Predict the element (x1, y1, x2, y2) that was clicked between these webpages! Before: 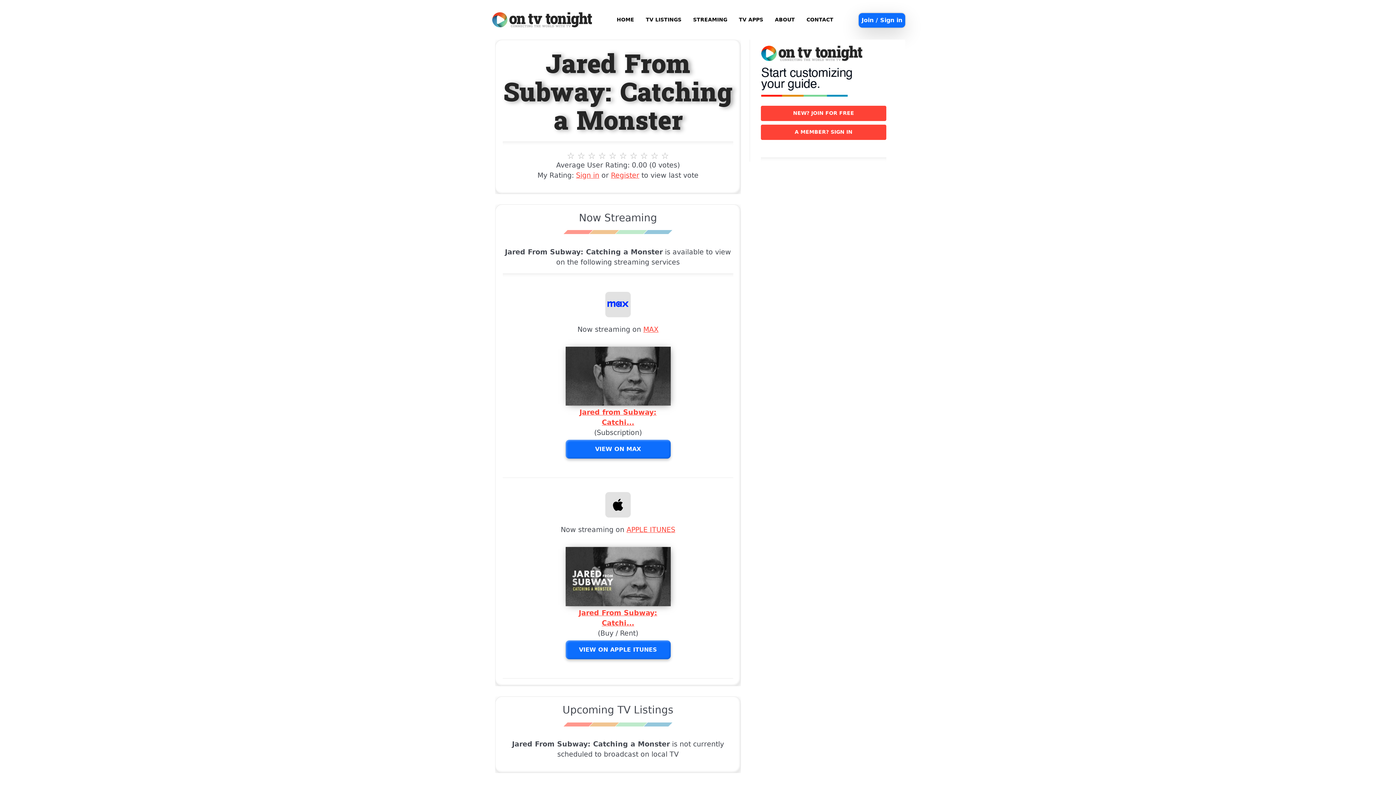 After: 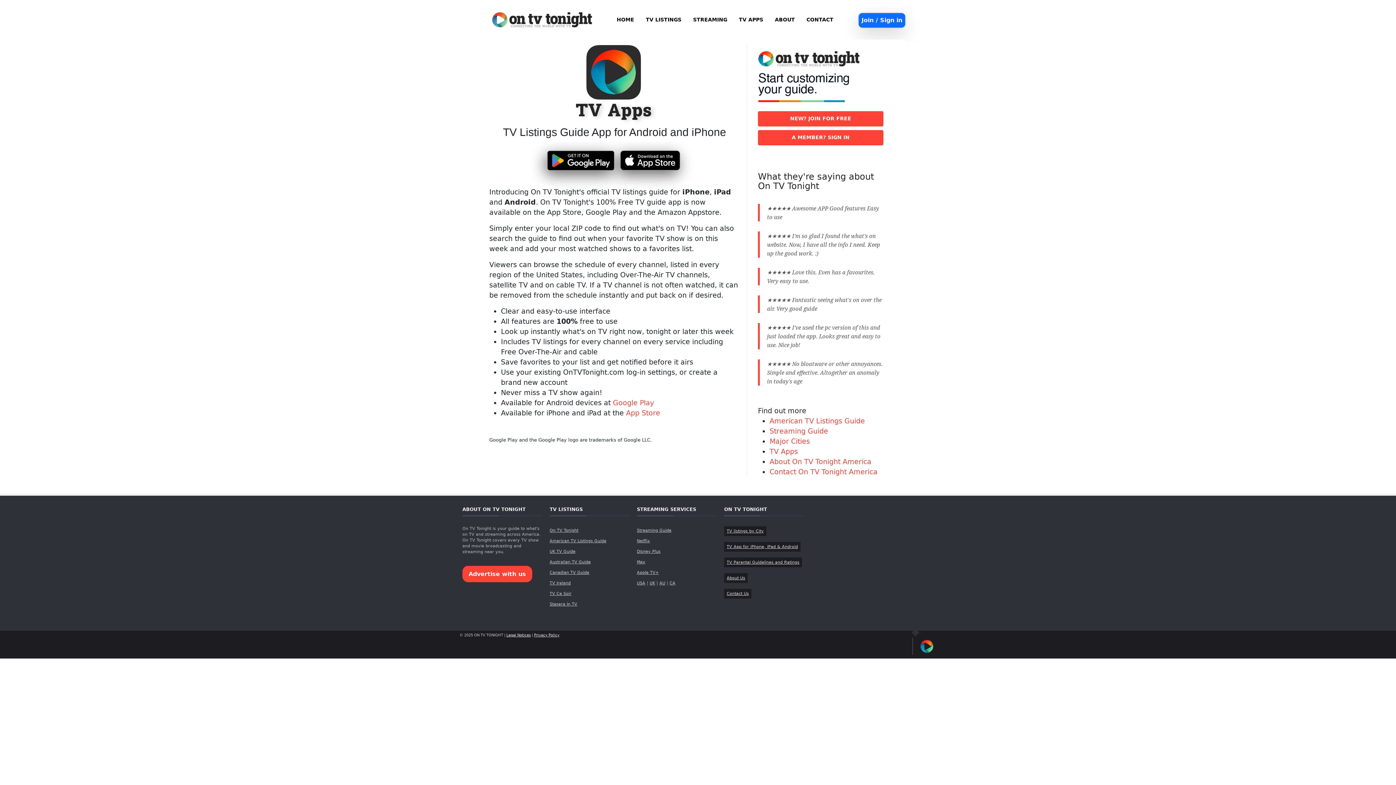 Action: label: TV APPS bbox: (733, 13, 769, 26)